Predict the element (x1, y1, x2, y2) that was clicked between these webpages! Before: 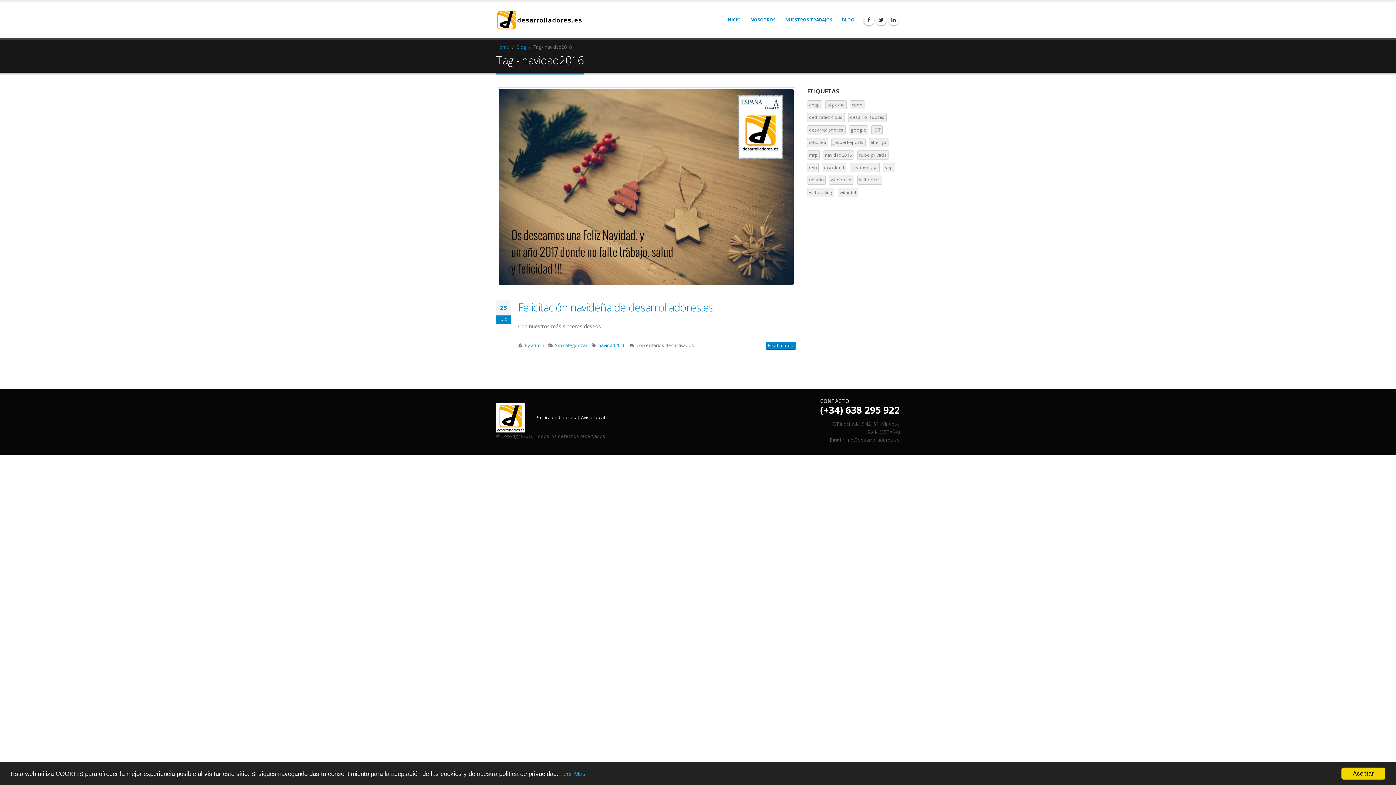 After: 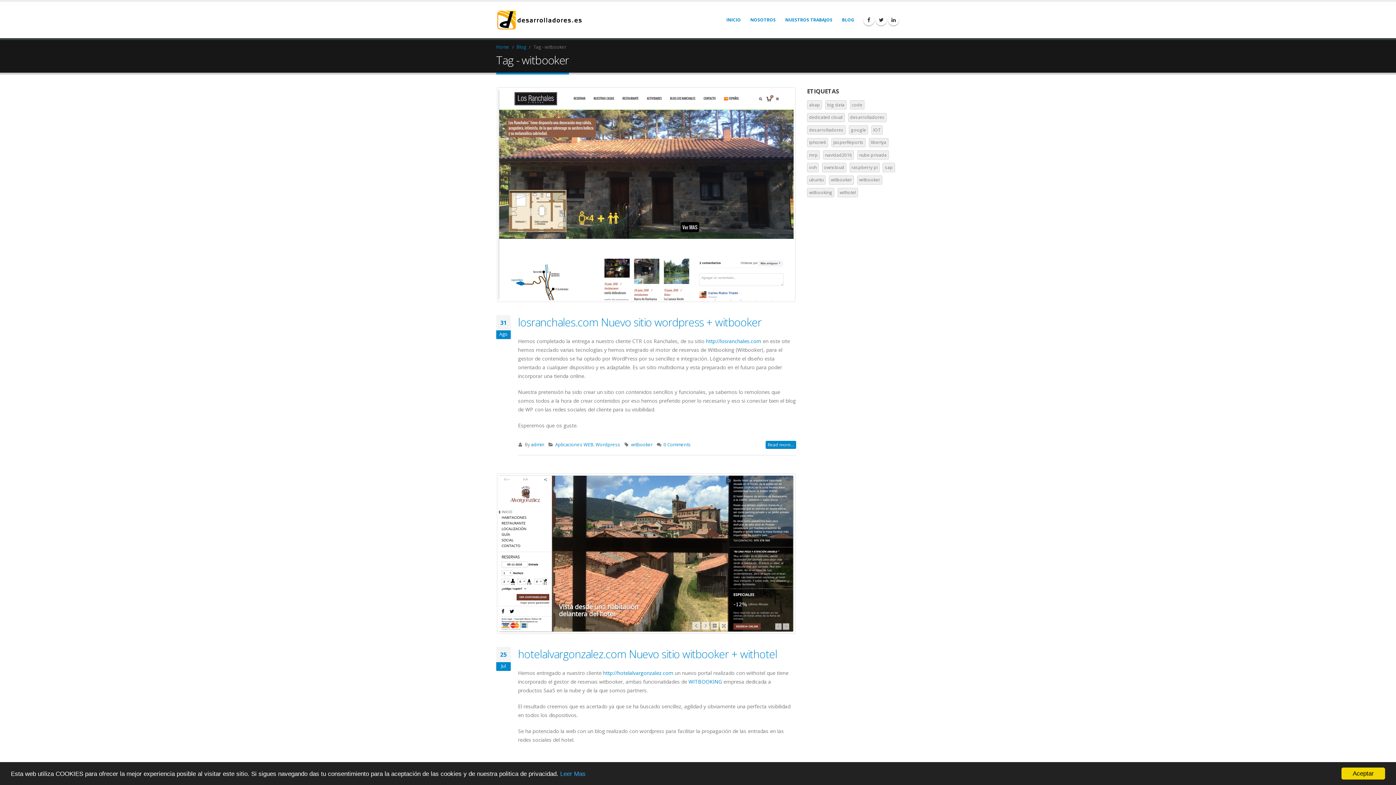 Action: bbox: (829, 175, 854, 184) label: witbooker (2 elementos)